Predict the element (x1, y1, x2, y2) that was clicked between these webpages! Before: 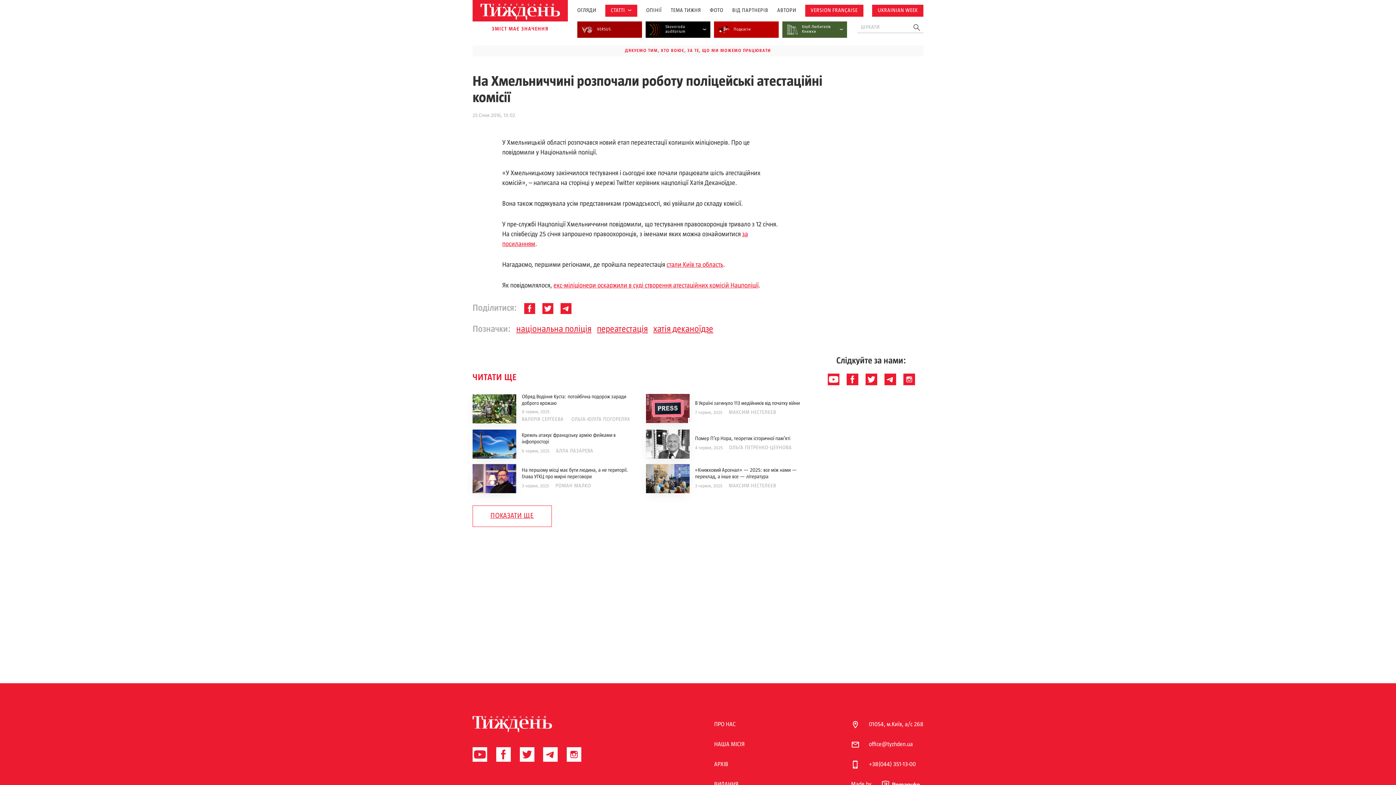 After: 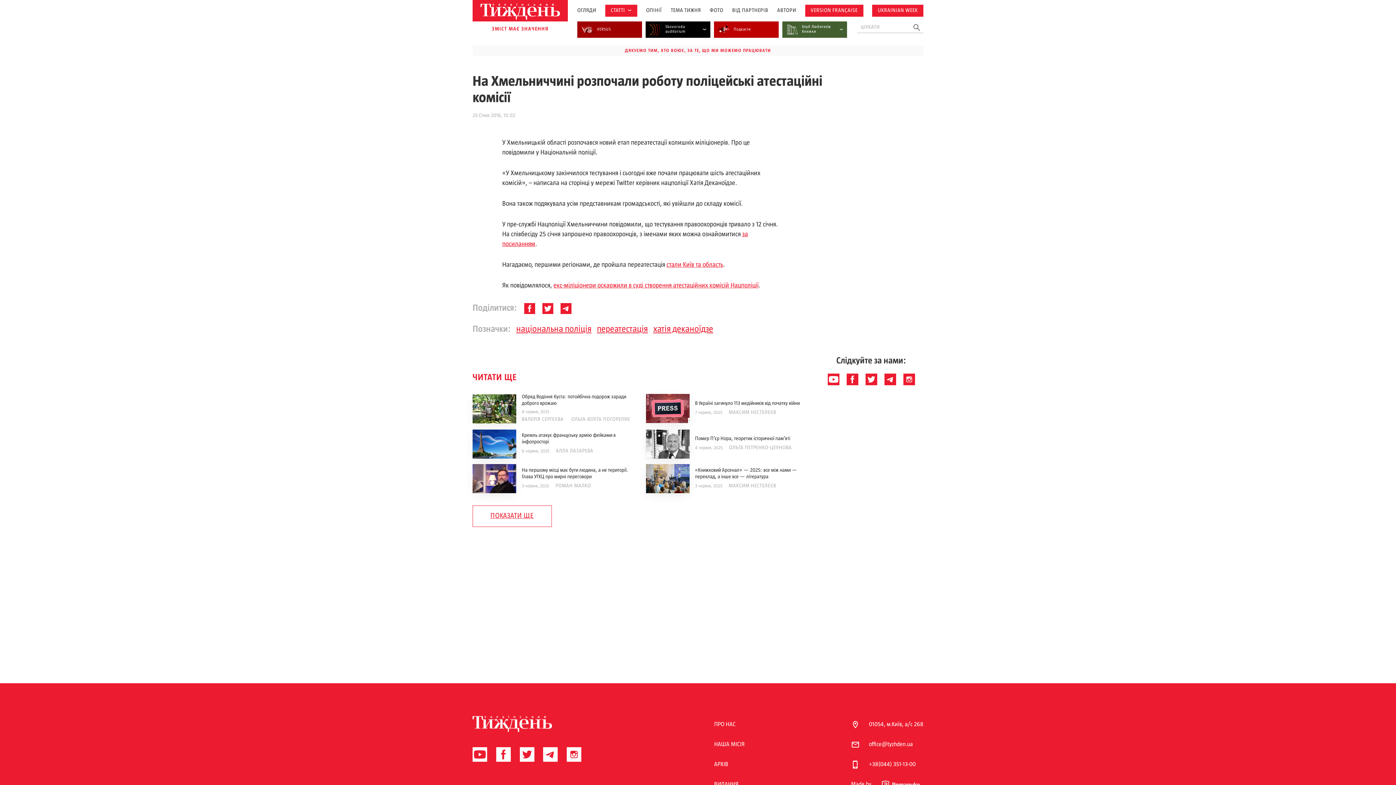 Action: bbox: (566, 624, 581, 630)